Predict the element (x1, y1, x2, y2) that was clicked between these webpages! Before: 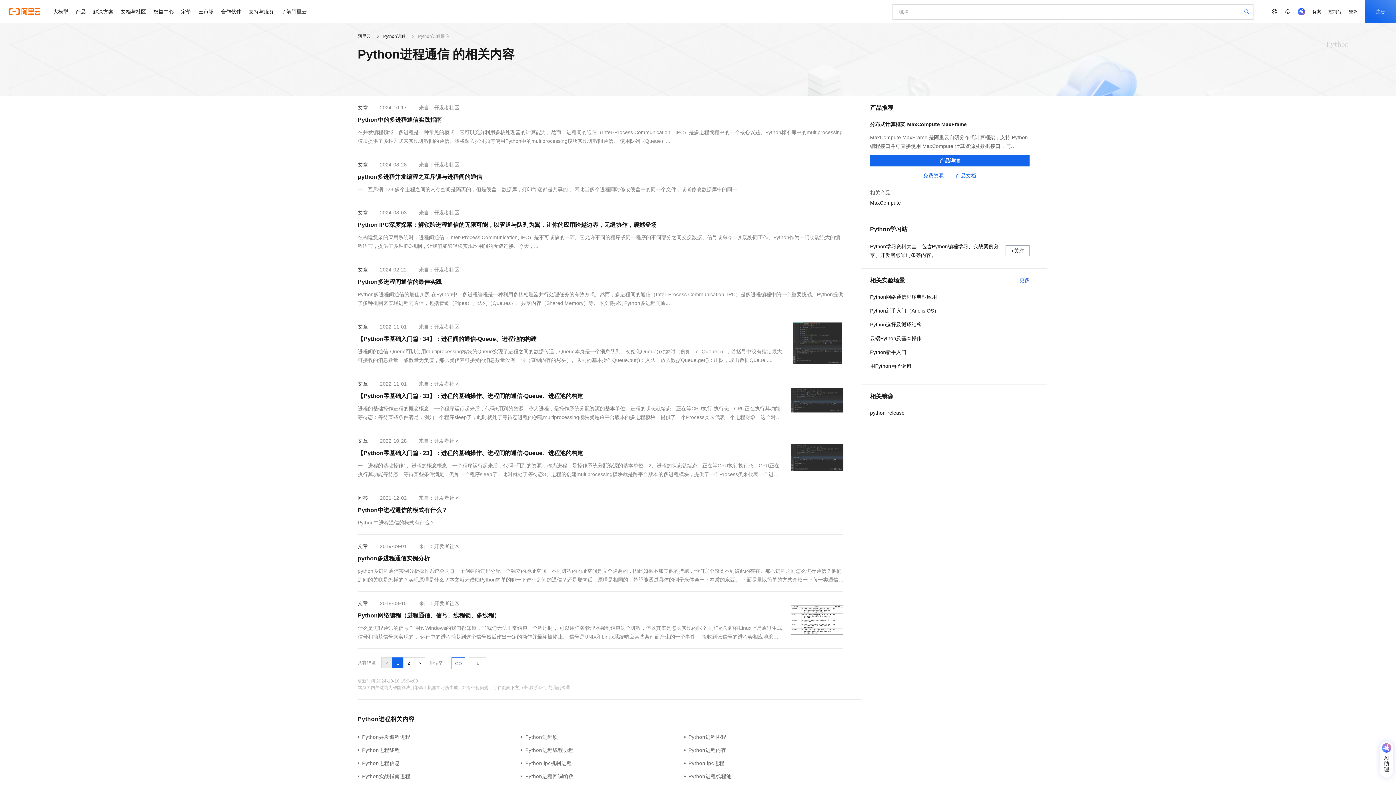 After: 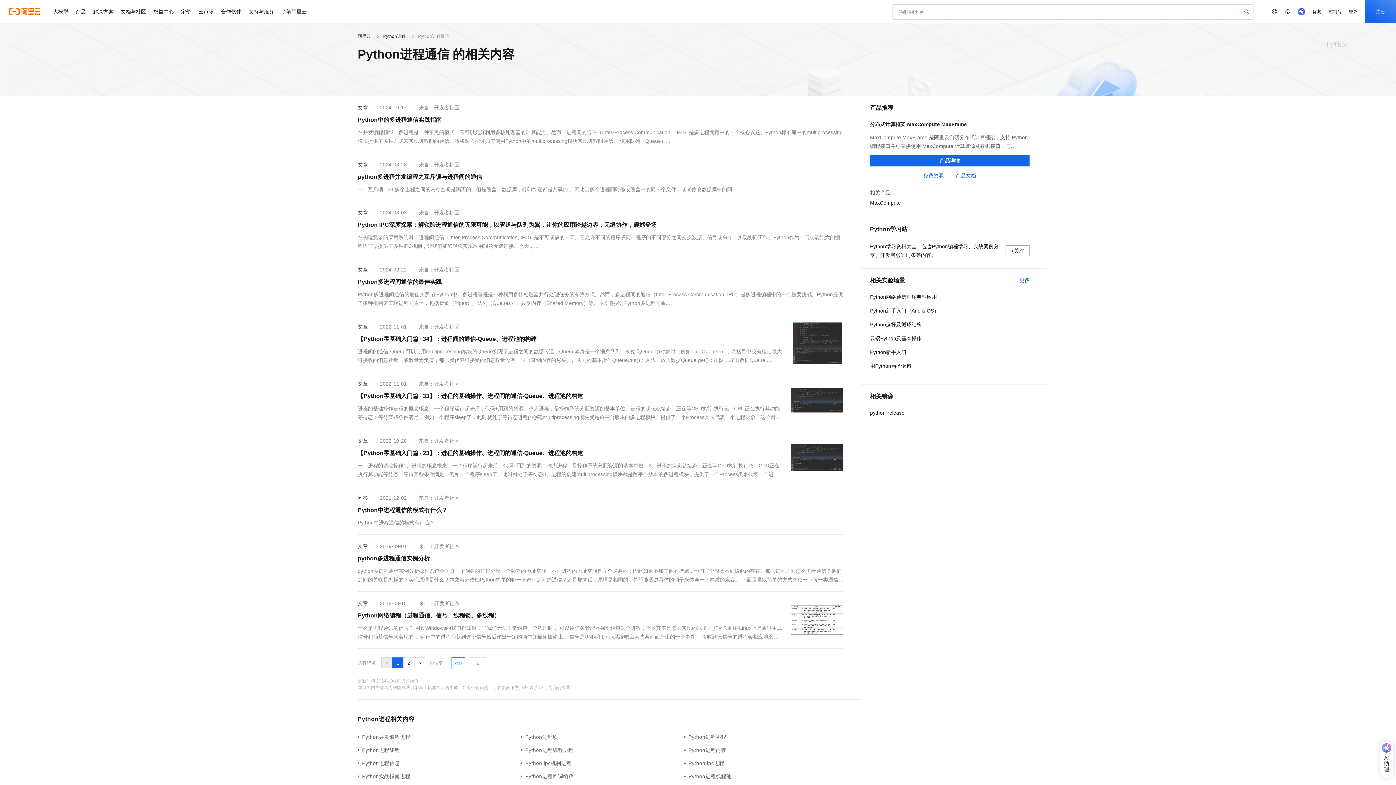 Action: bbox: (1019, 277, 1029, 284) label: 更多